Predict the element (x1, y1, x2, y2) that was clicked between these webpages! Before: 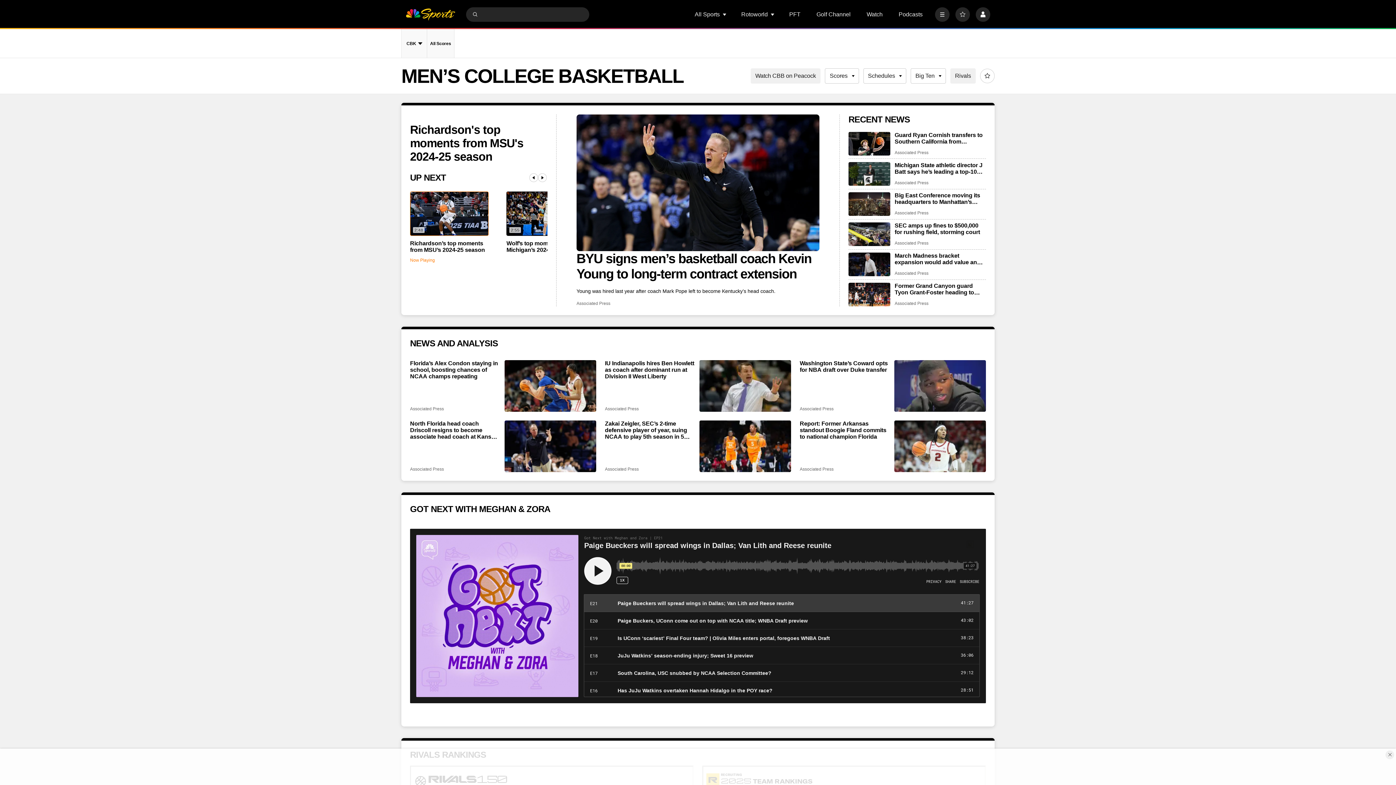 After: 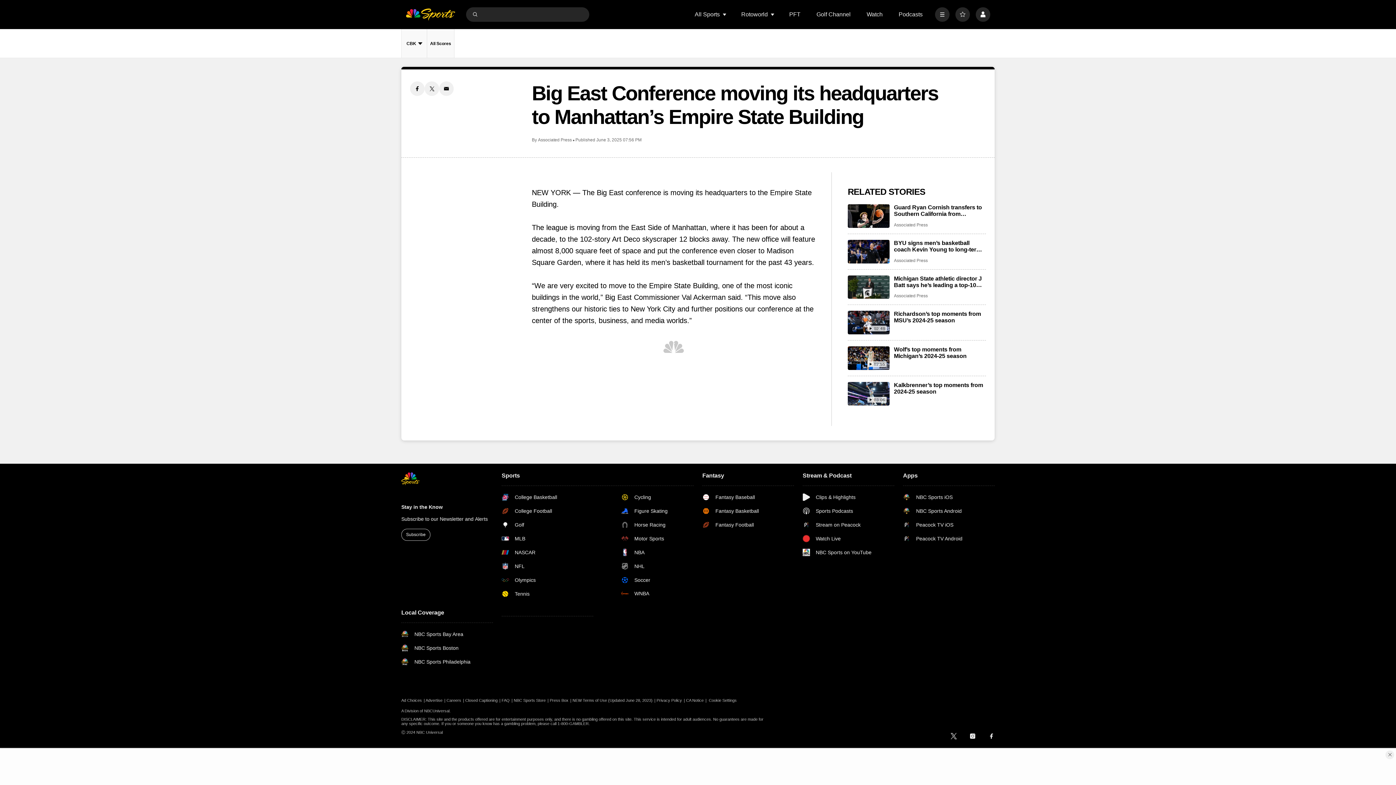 Action: bbox: (848, 192, 890, 215) label: Big East Conference moving its headquarters to Manhattan’s Empire State Building